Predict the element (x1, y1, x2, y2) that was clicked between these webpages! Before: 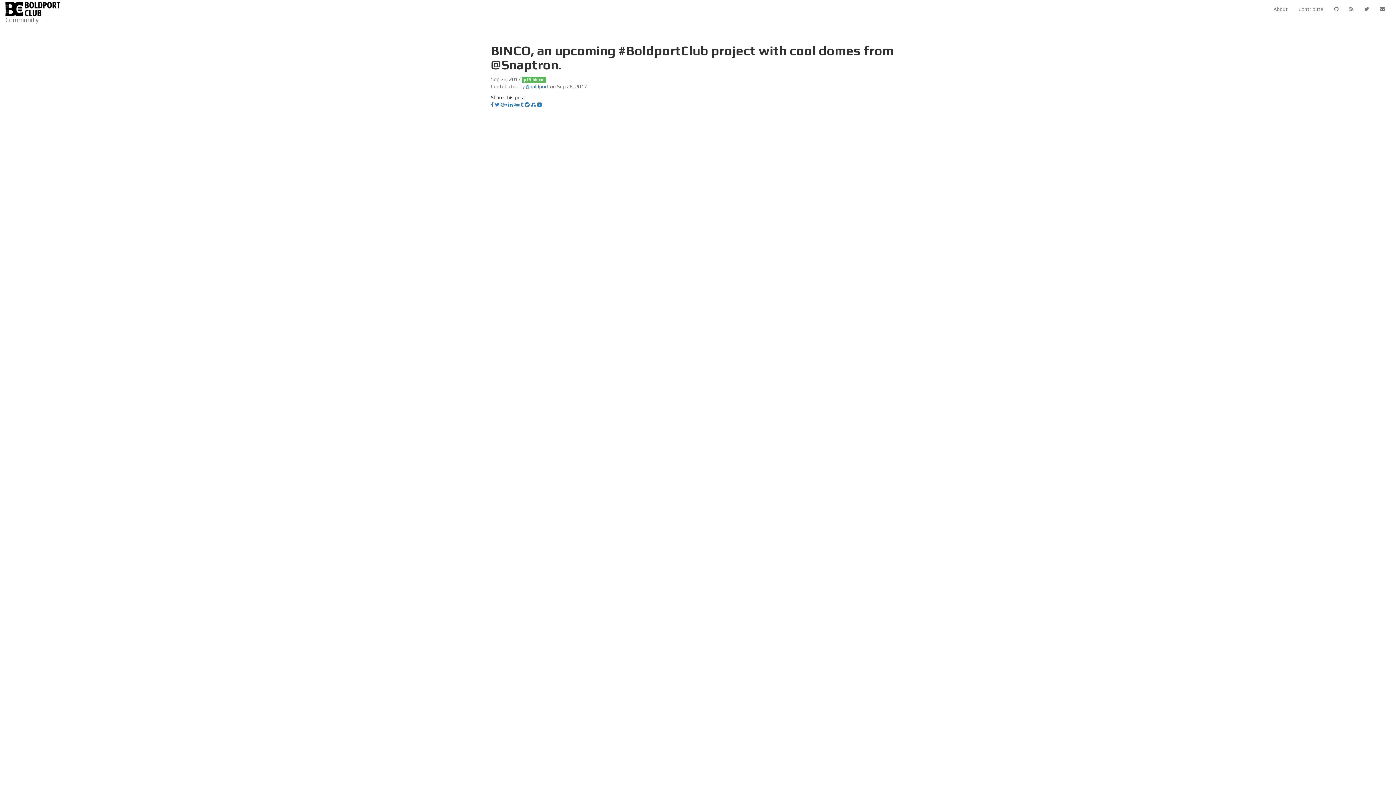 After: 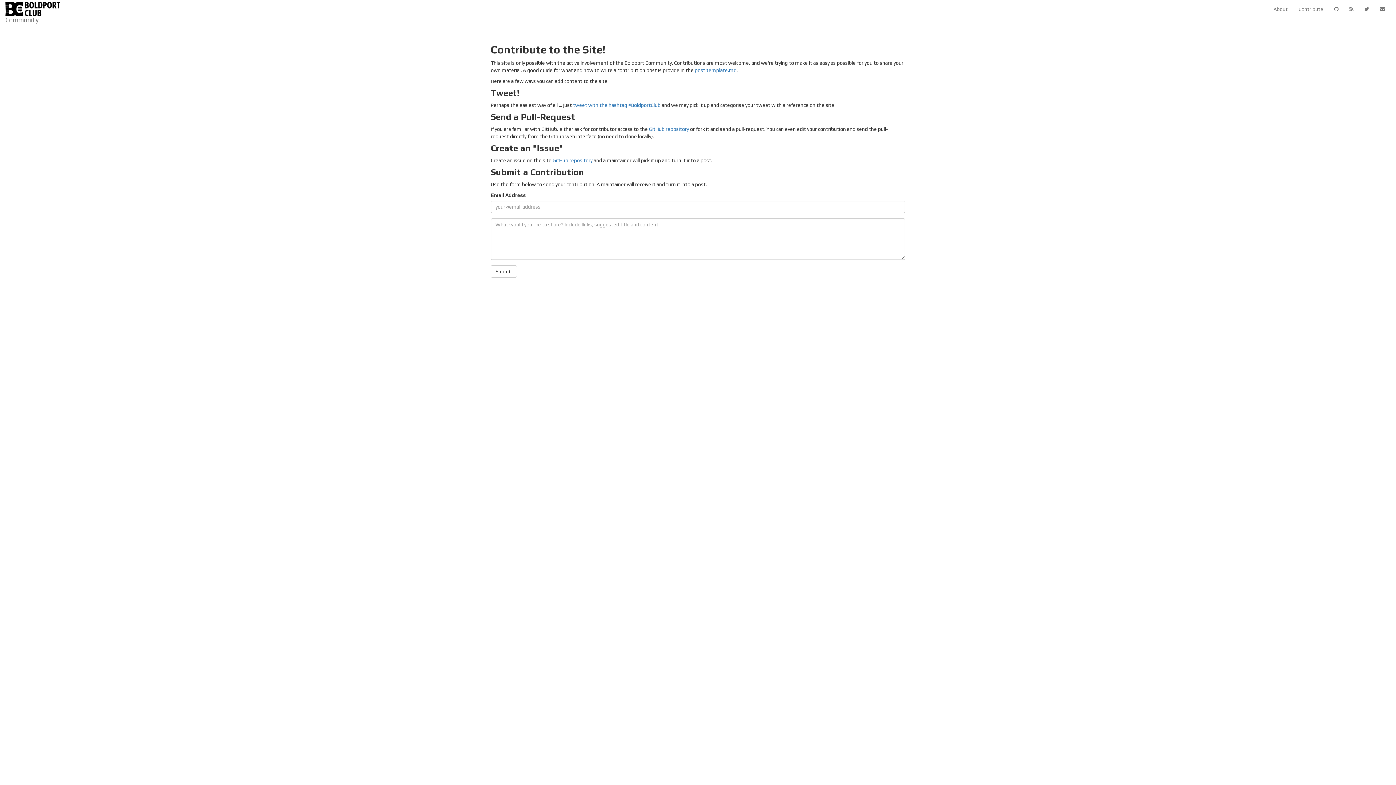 Action: bbox: (1293, 0, 1329, 18) label: Contribute